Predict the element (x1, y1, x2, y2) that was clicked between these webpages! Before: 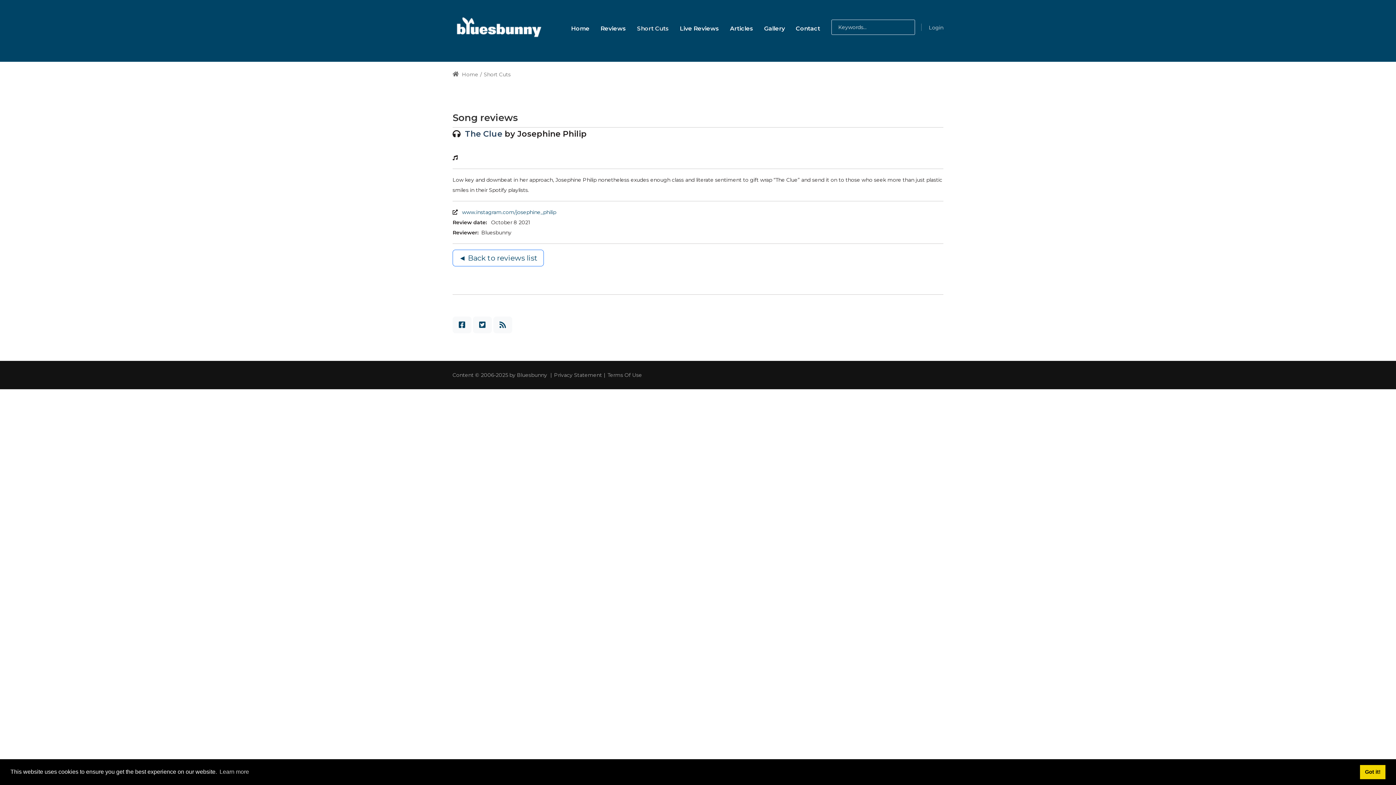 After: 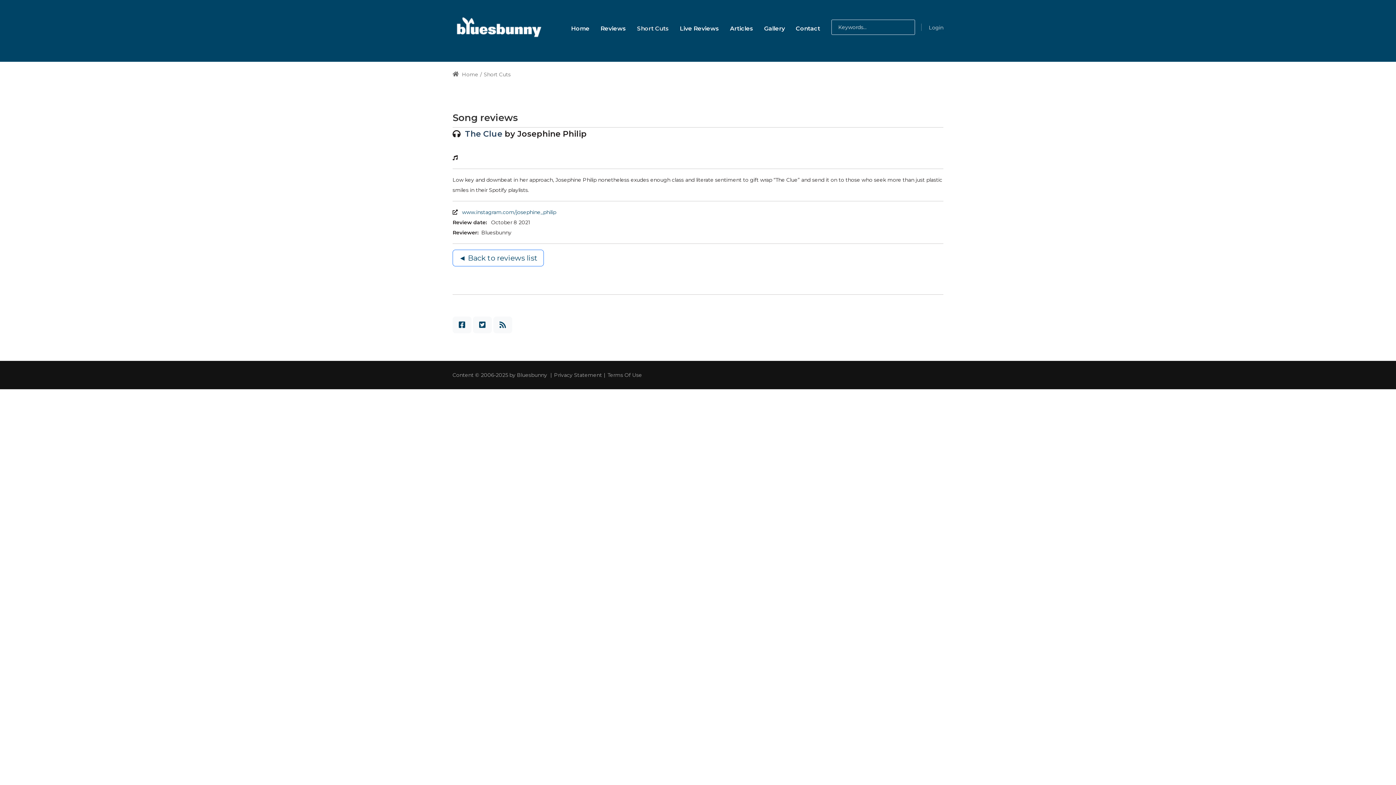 Action: label: dismiss cookie message bbox: (1360, 765, 1385, 779)